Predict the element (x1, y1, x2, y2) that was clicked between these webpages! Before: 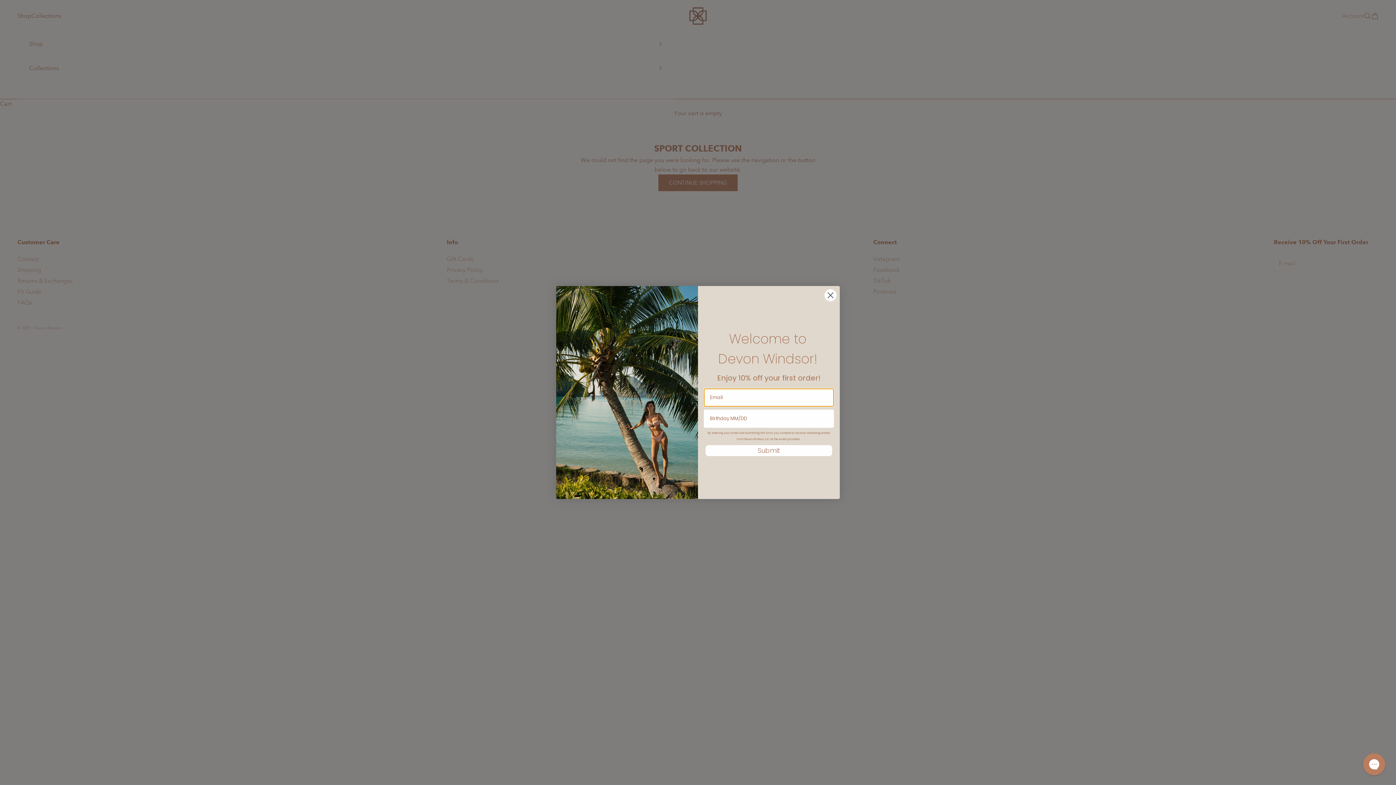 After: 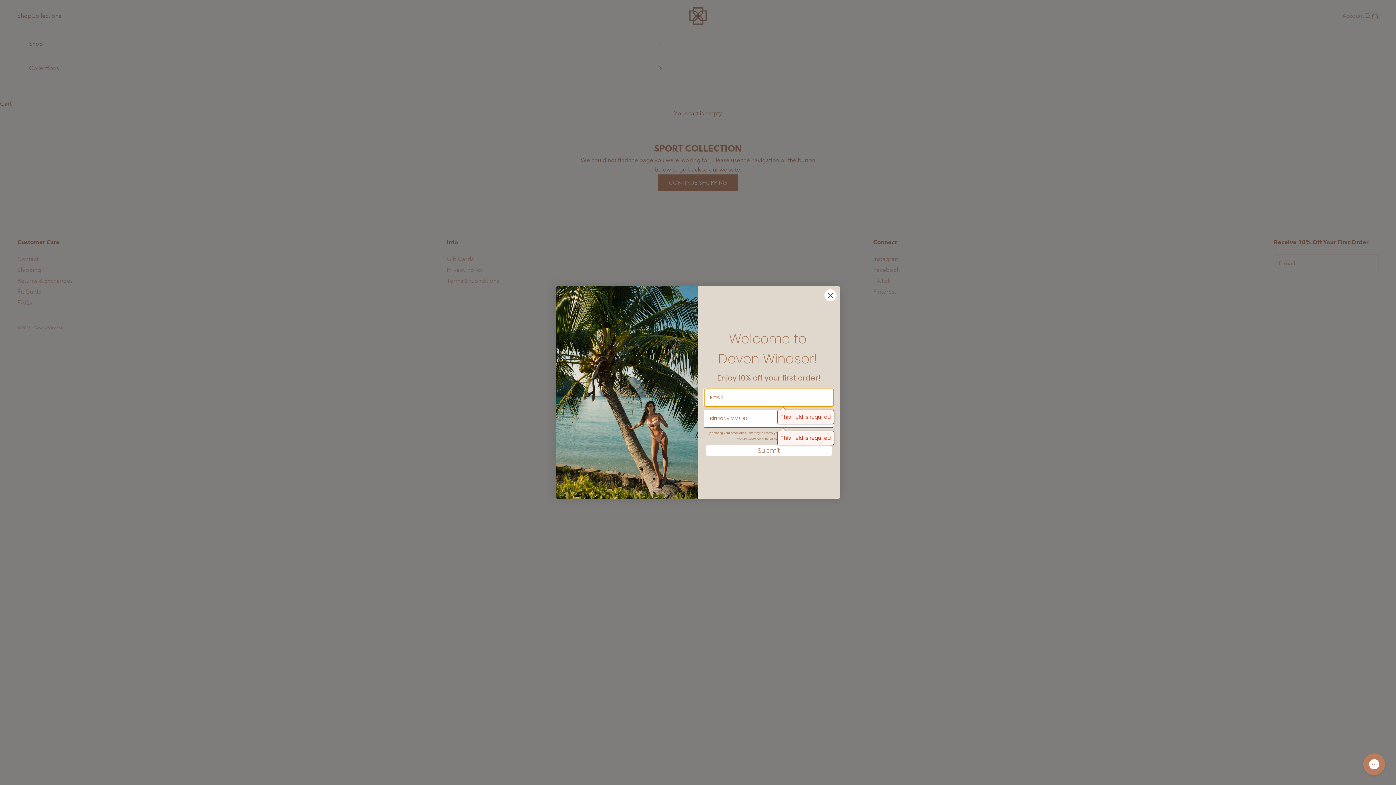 Action: bbox: (705, 445, 832, 456) label: Submit